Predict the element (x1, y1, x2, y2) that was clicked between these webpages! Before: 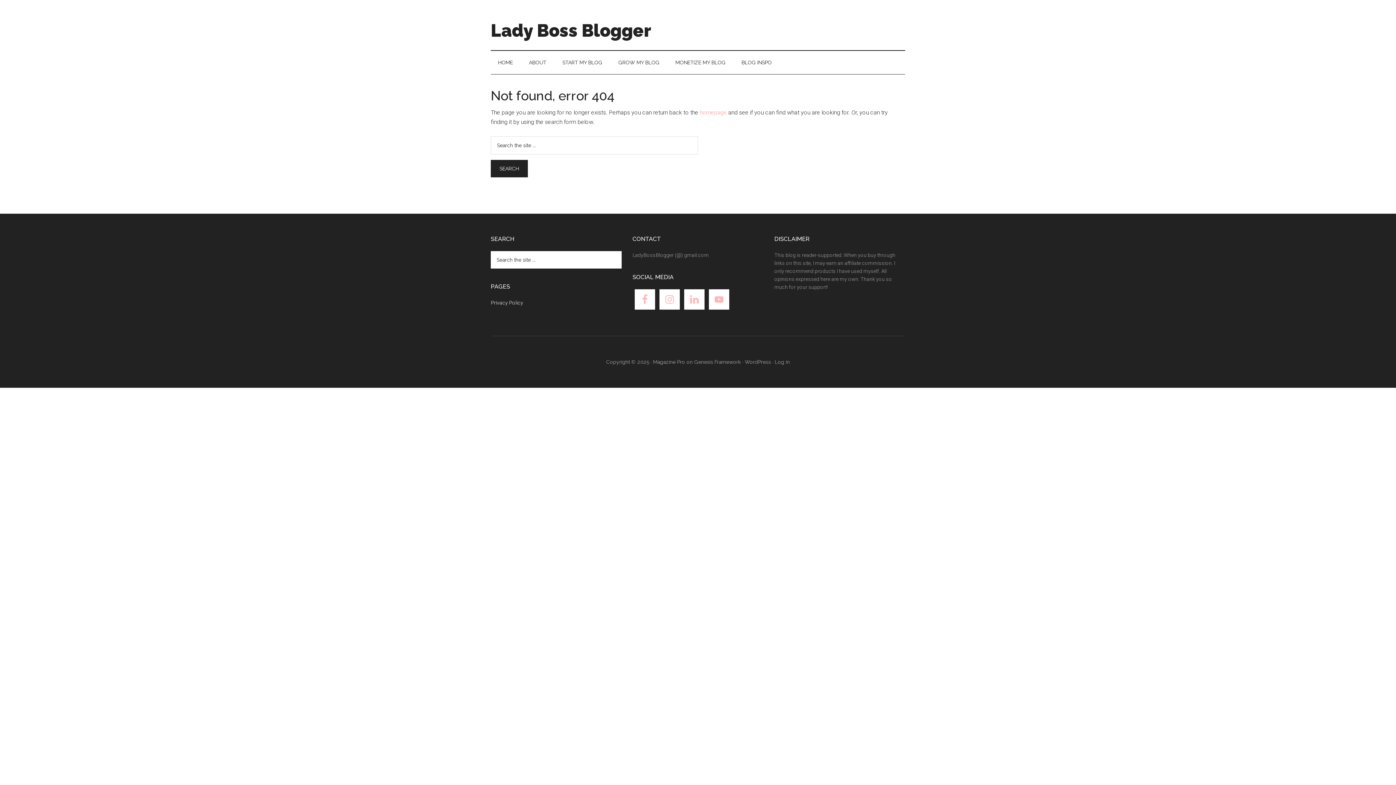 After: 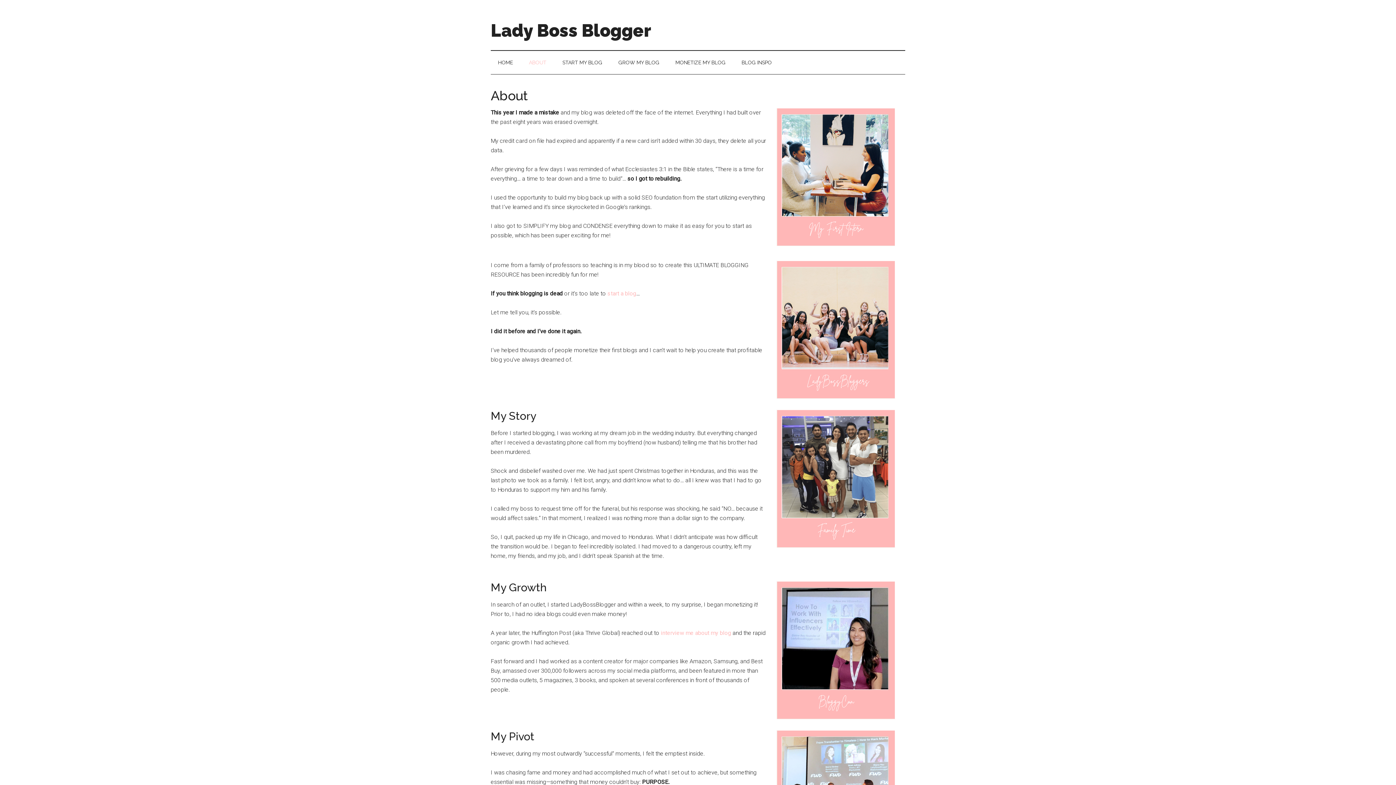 Action: bbox: (521, 50, 553, 74) label: ABOUT